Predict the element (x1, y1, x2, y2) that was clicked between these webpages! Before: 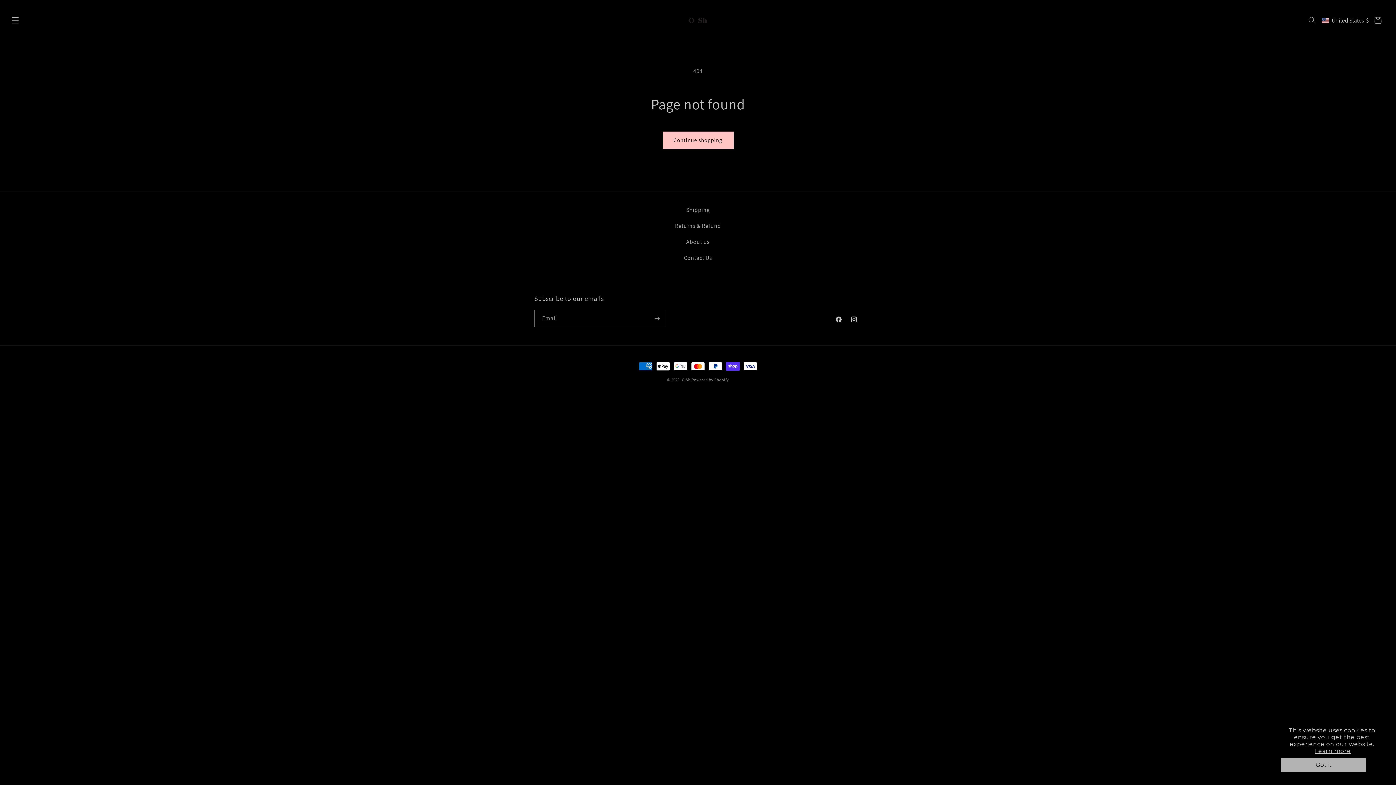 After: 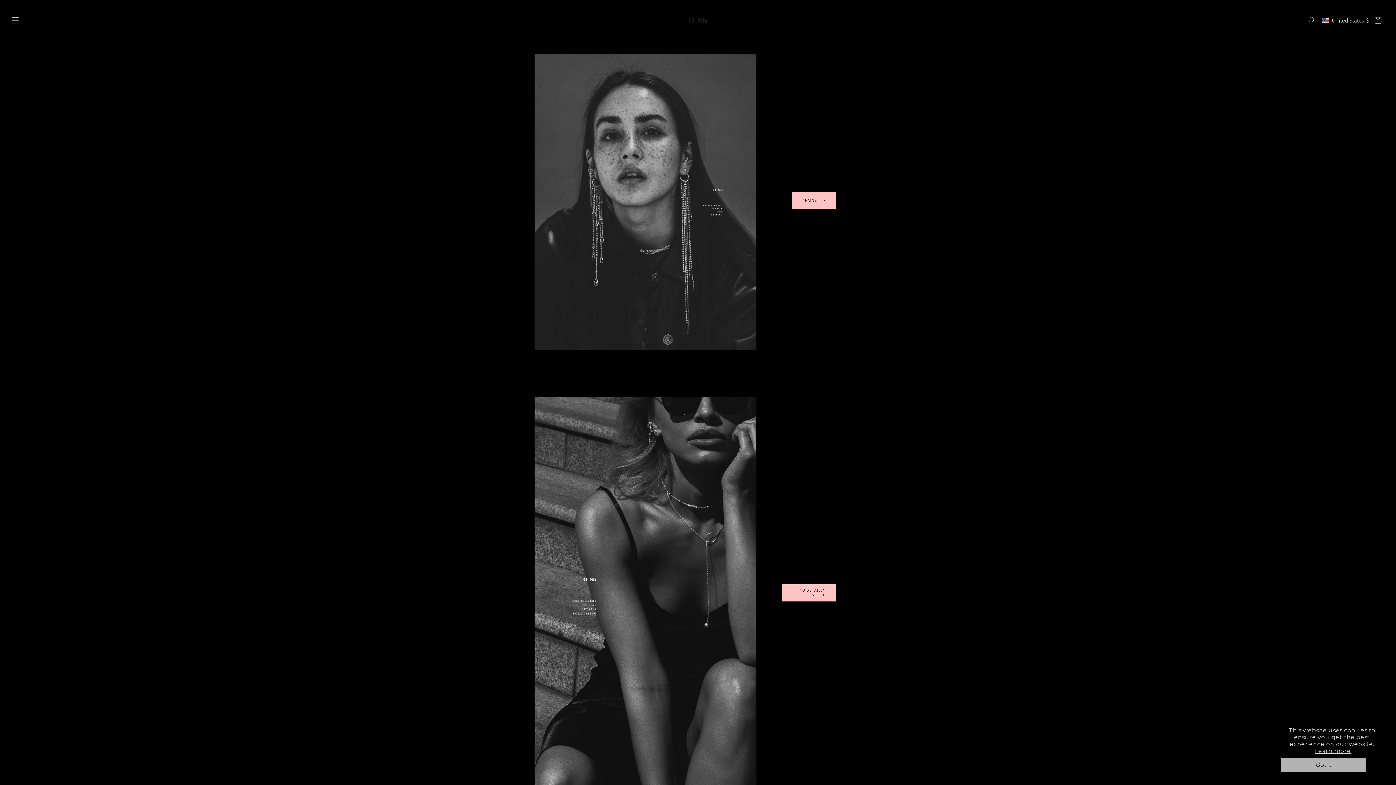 Action: bbox: (682, 377, 691, 382) label: O Sh 